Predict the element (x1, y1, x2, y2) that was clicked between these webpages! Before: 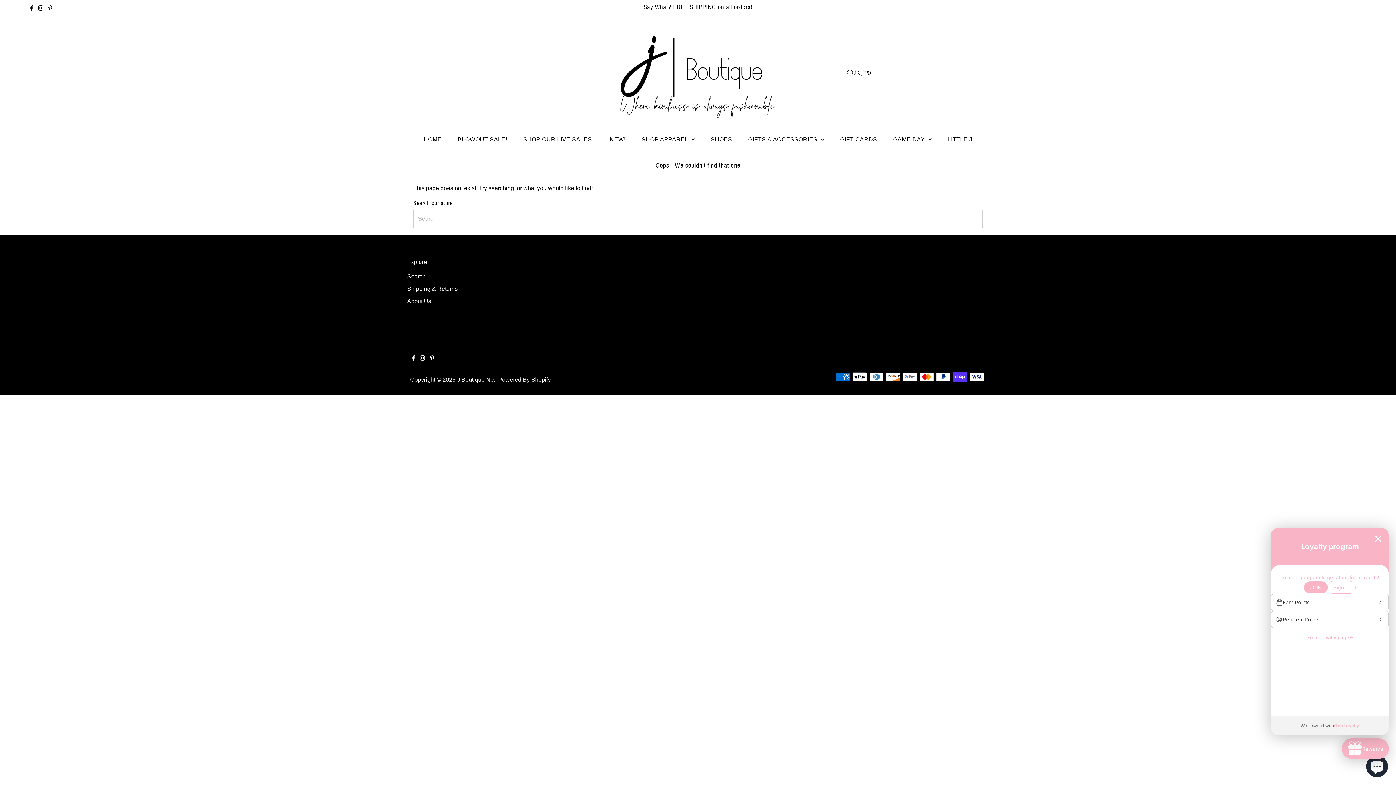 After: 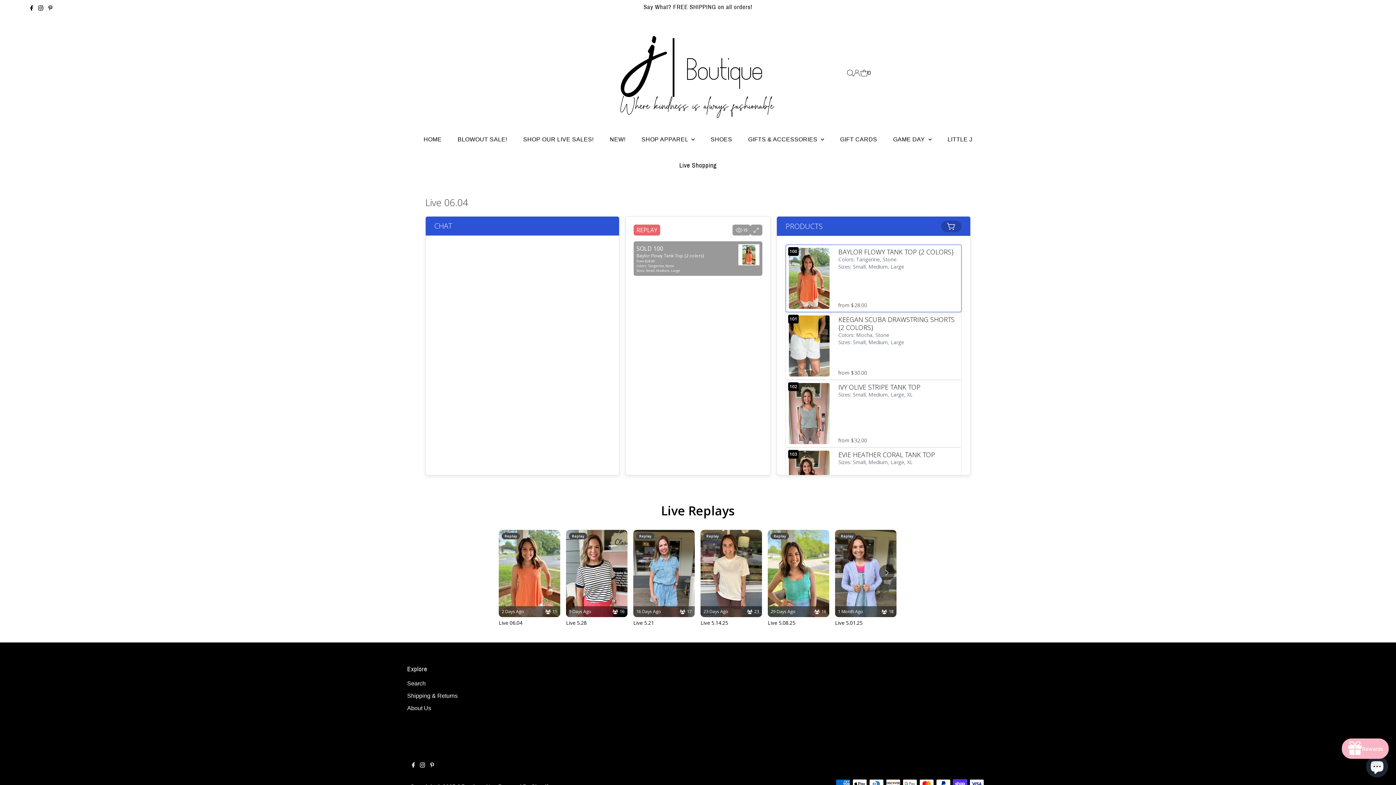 Action: bbox: (516, 128, 601, 150) label: SHOP OUR LIVE SALES!